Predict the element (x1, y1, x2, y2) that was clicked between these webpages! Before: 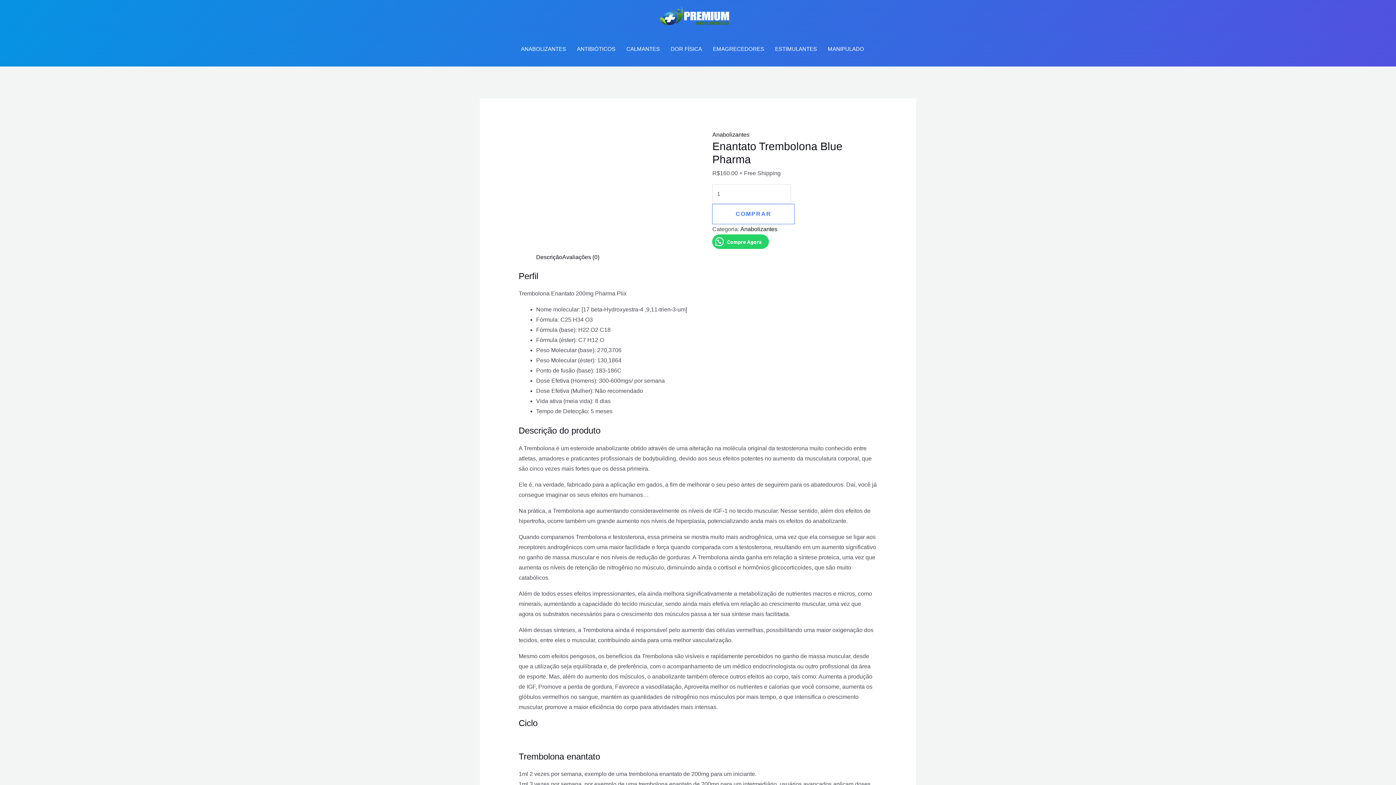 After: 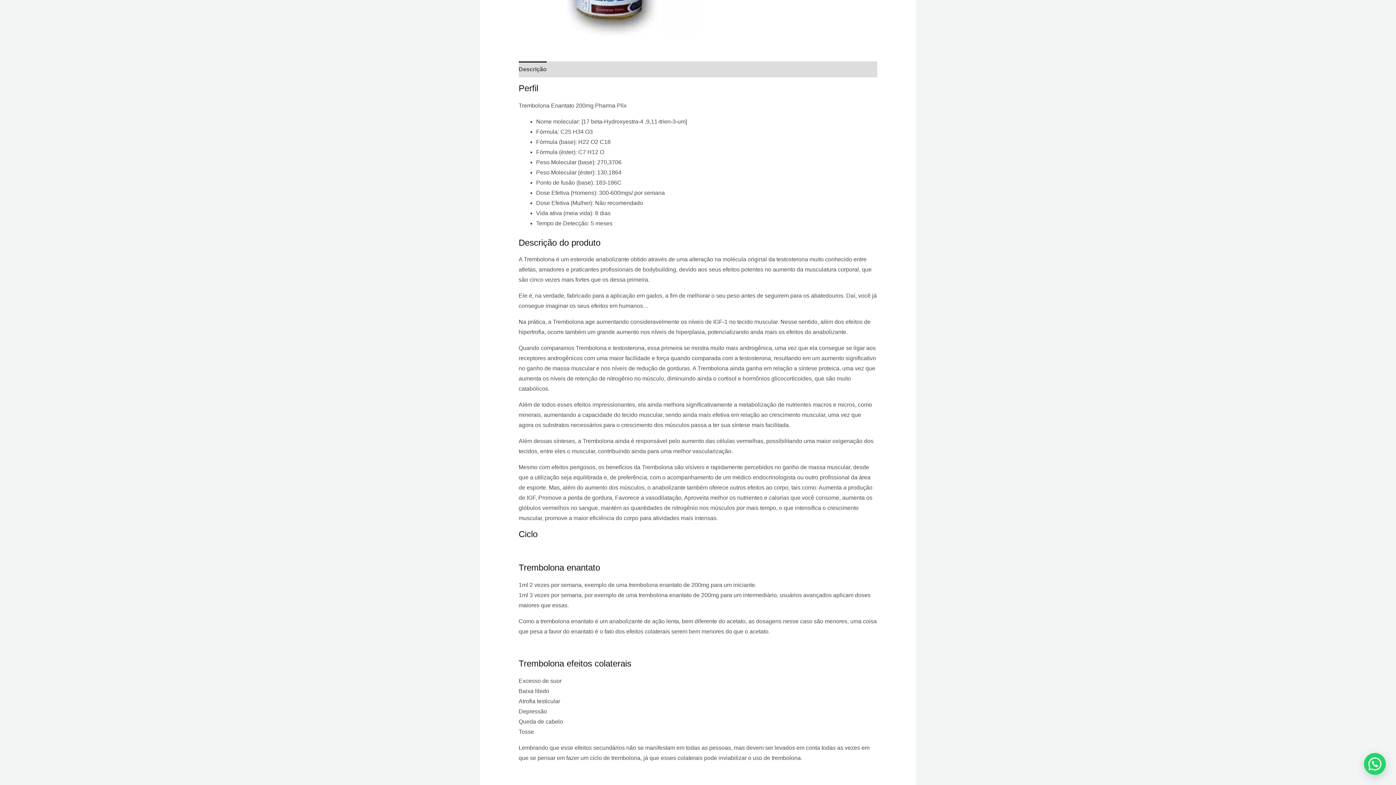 Action: bbox: (536, 254, 562, 260) label: Descrição